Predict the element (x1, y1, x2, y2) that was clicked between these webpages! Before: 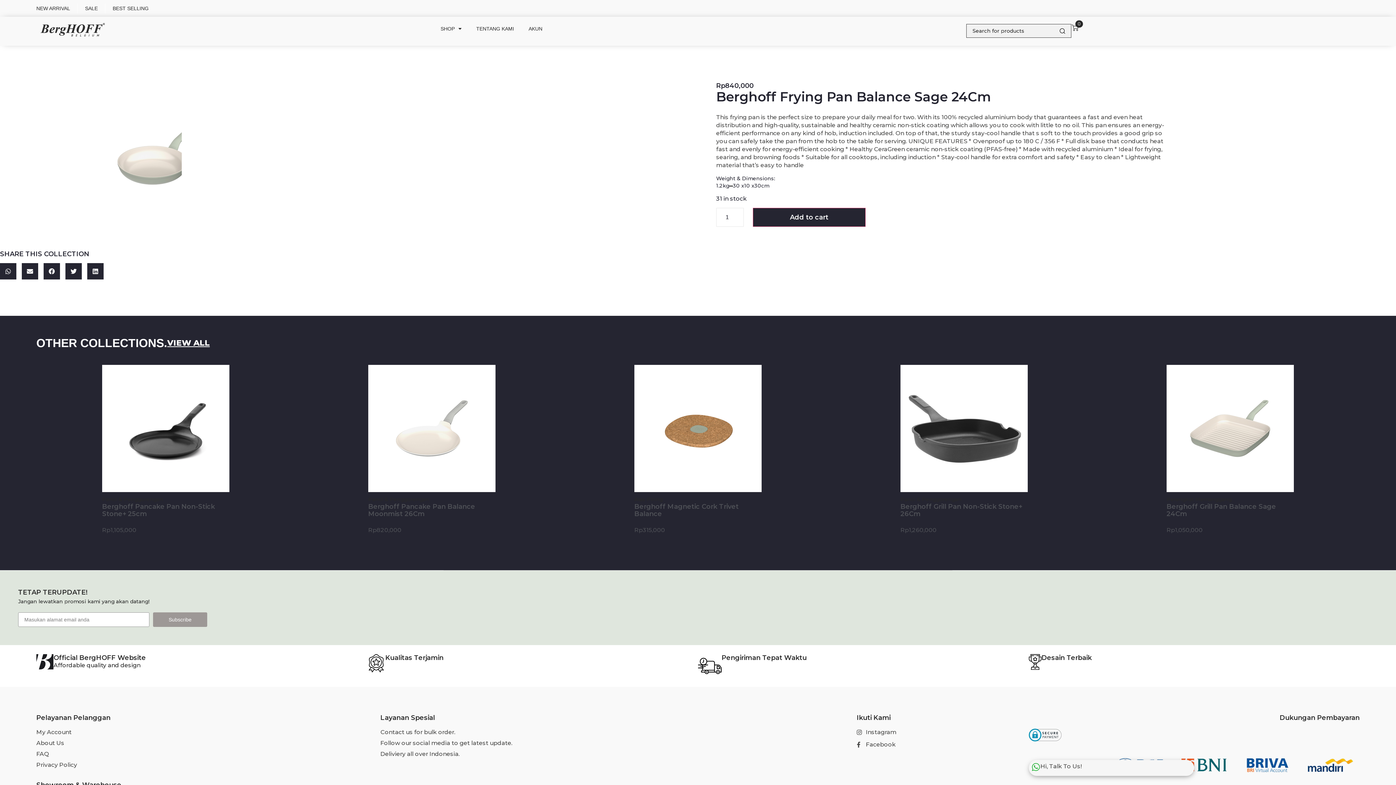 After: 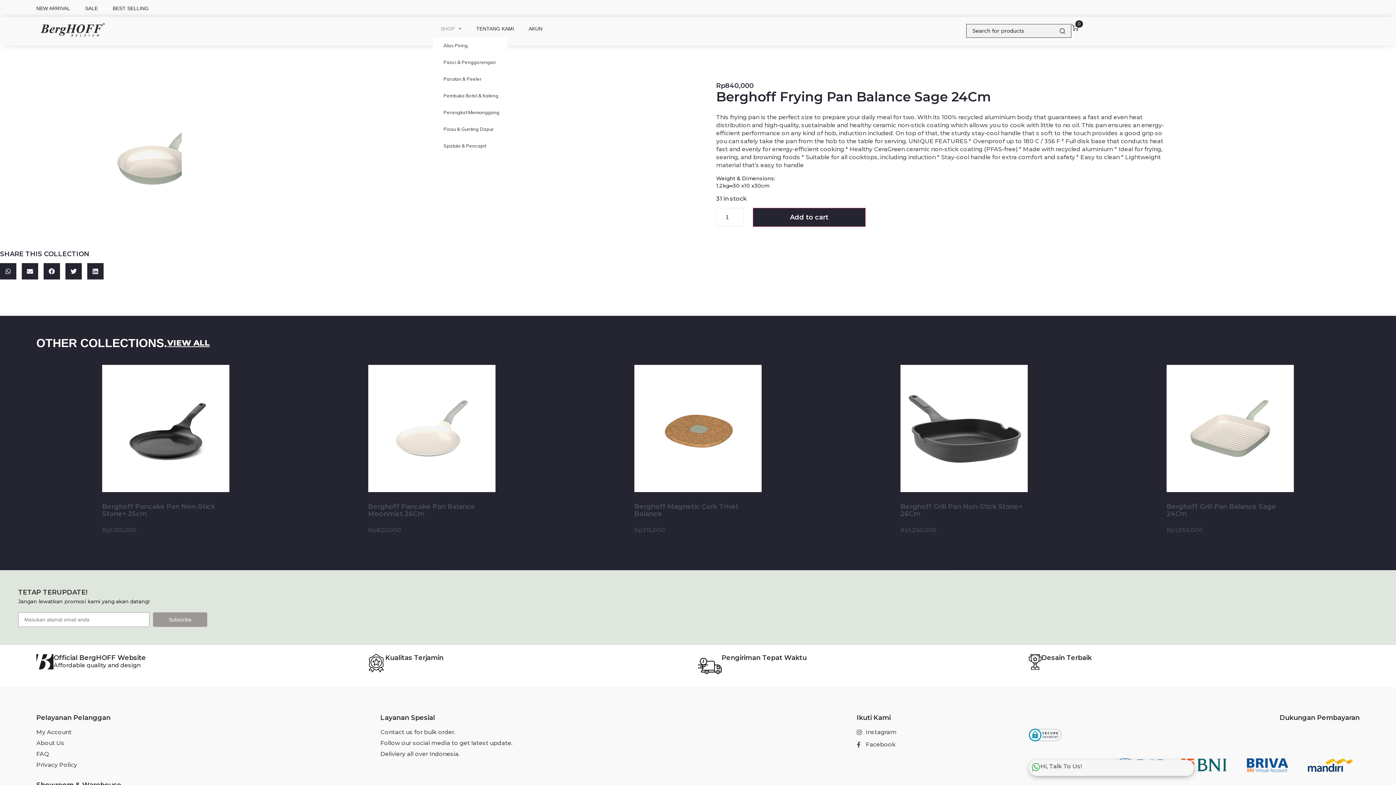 Action: label: SHOP bbox: (433, 20, 469, 37)